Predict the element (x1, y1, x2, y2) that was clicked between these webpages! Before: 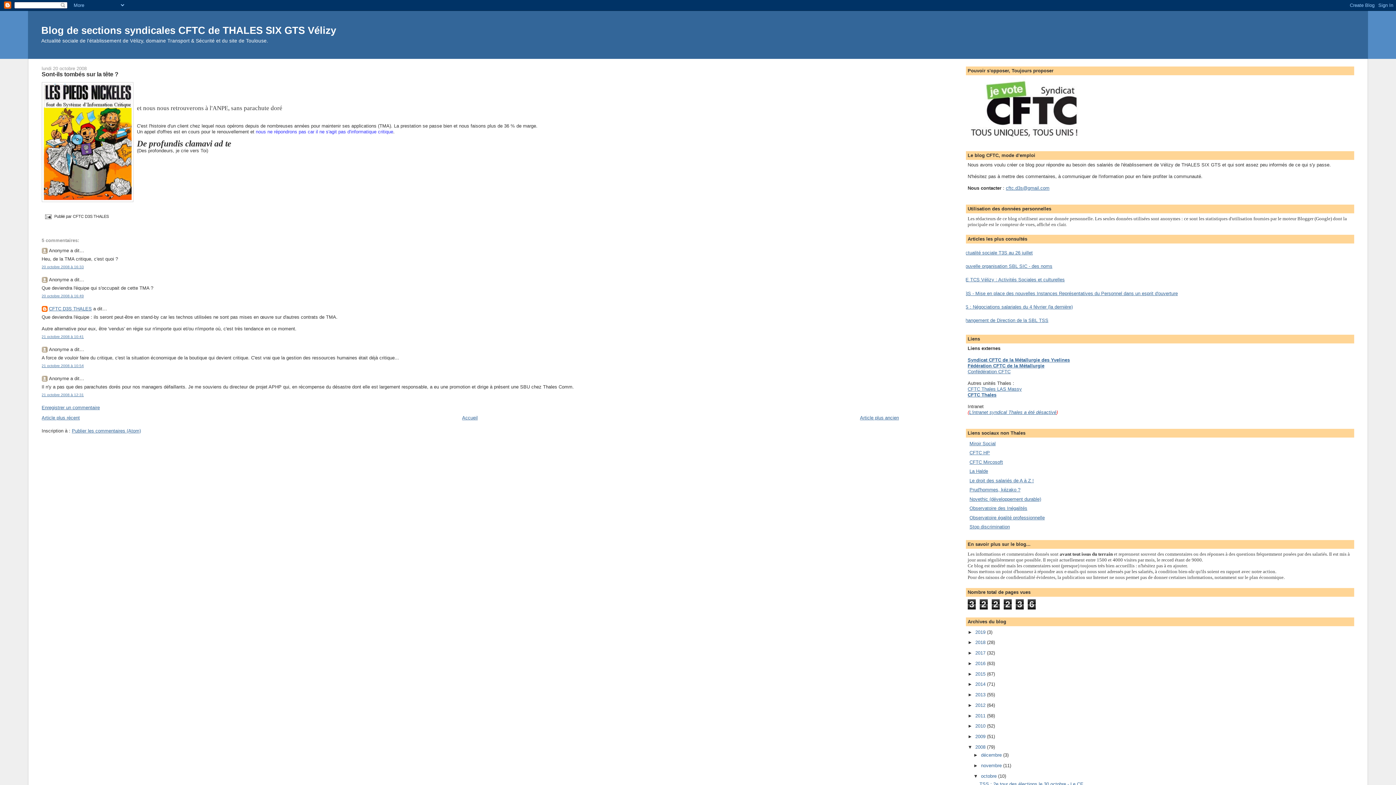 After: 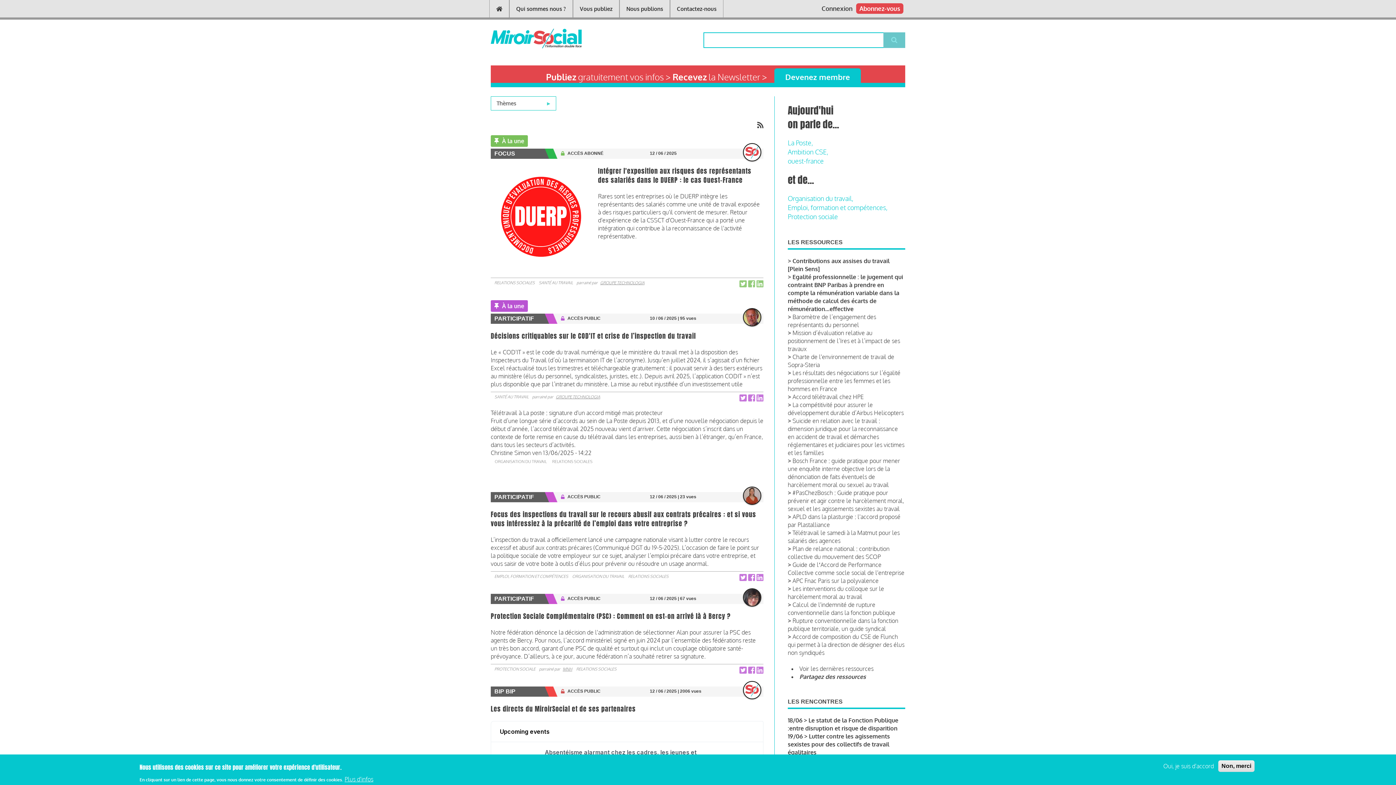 Action: bbox: (969, 440, 995, 446) label: Miroir Social